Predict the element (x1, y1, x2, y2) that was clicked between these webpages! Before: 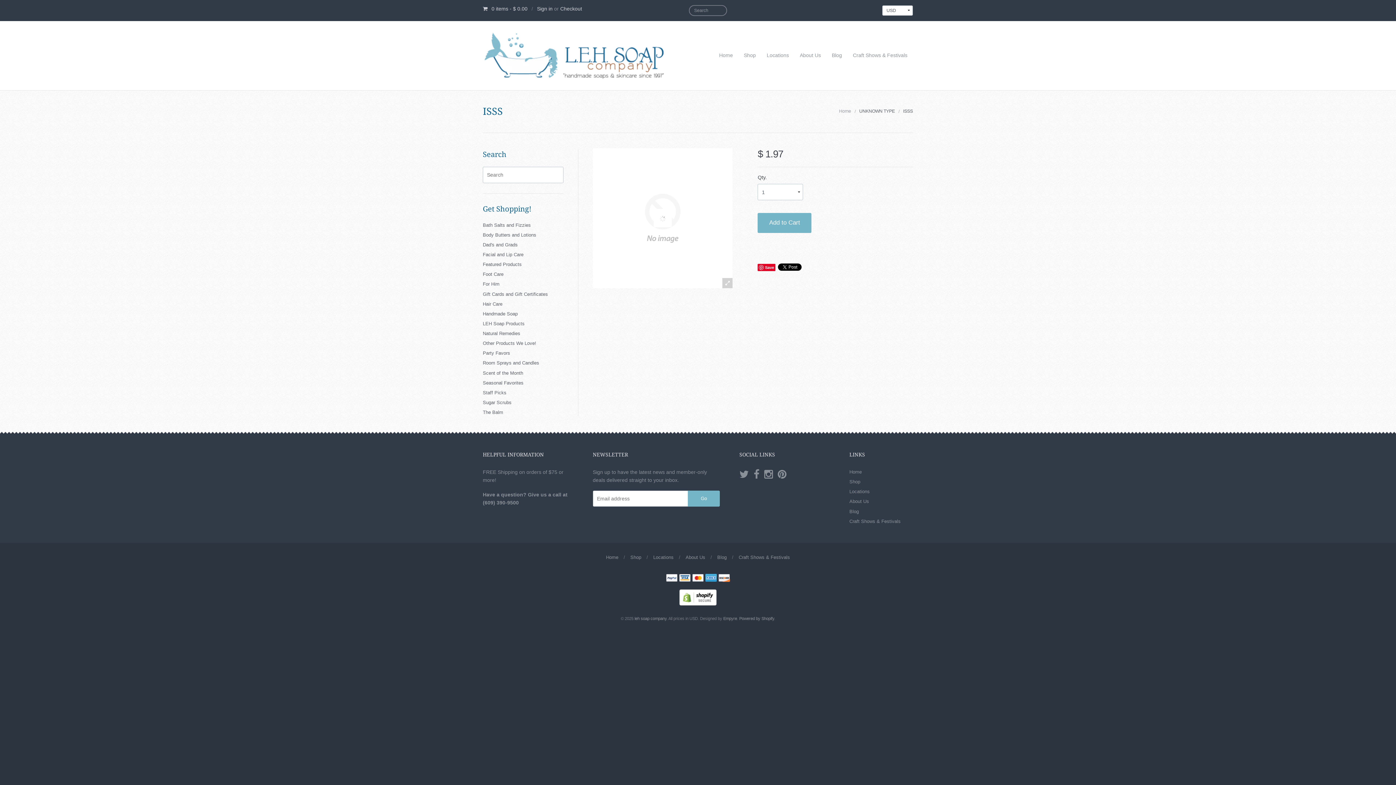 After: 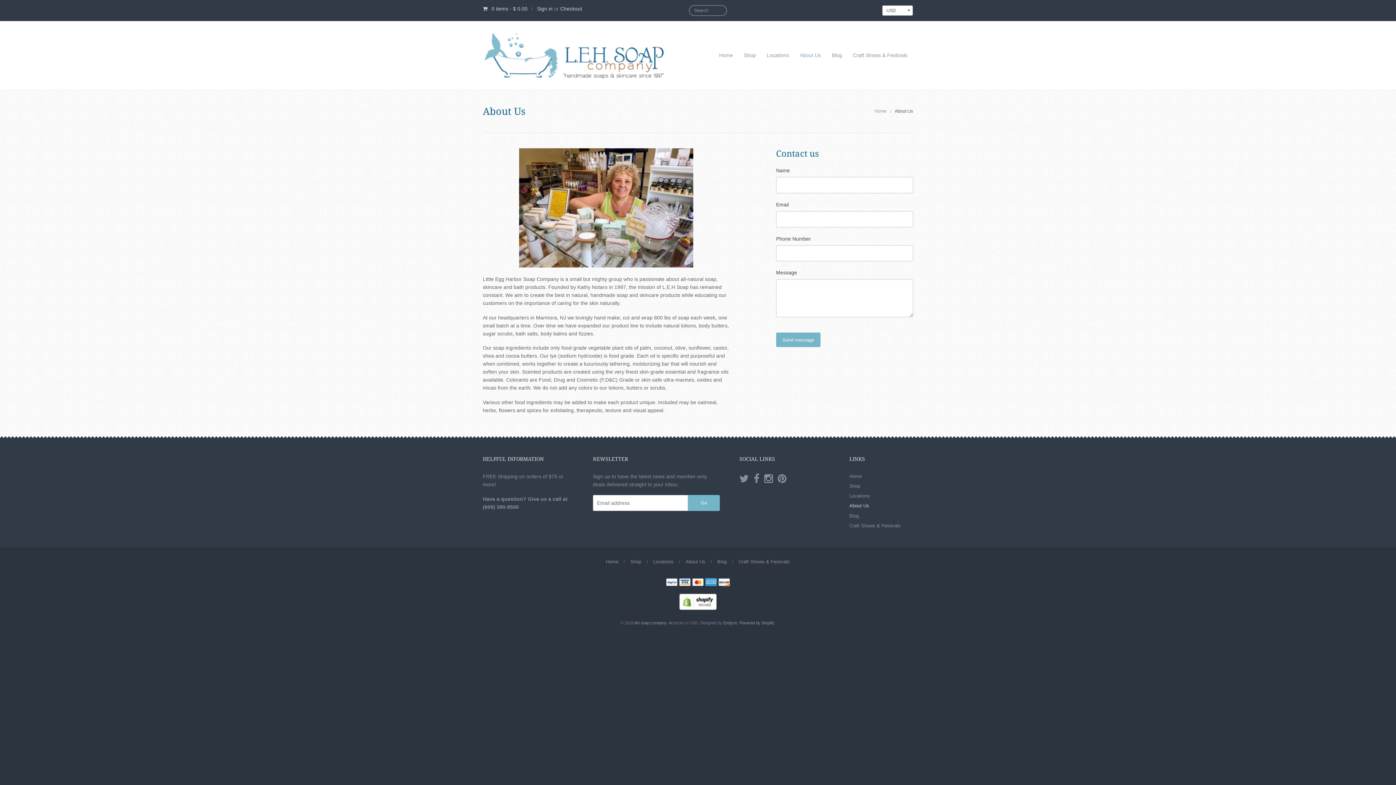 Action: bbox: (685, 554, 705, 560) label: About Us